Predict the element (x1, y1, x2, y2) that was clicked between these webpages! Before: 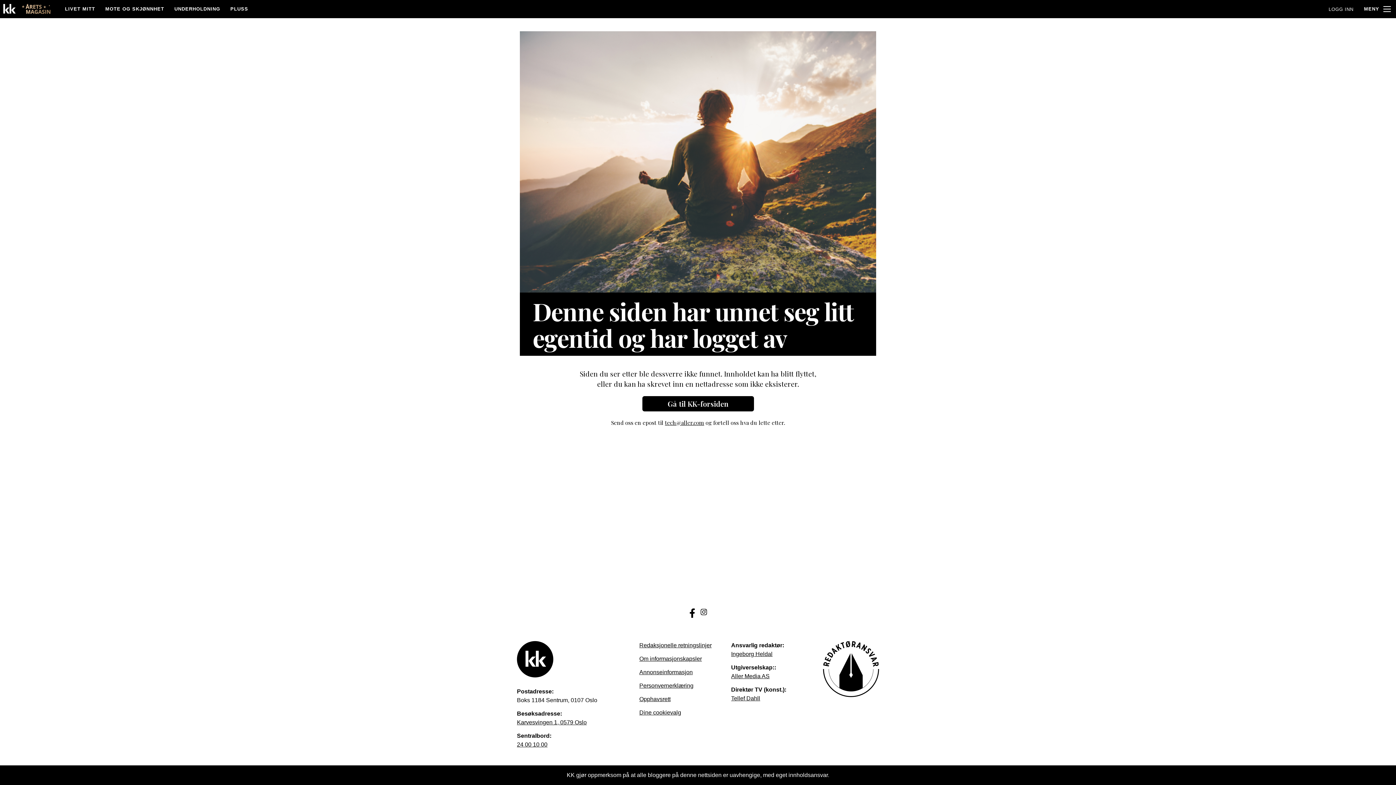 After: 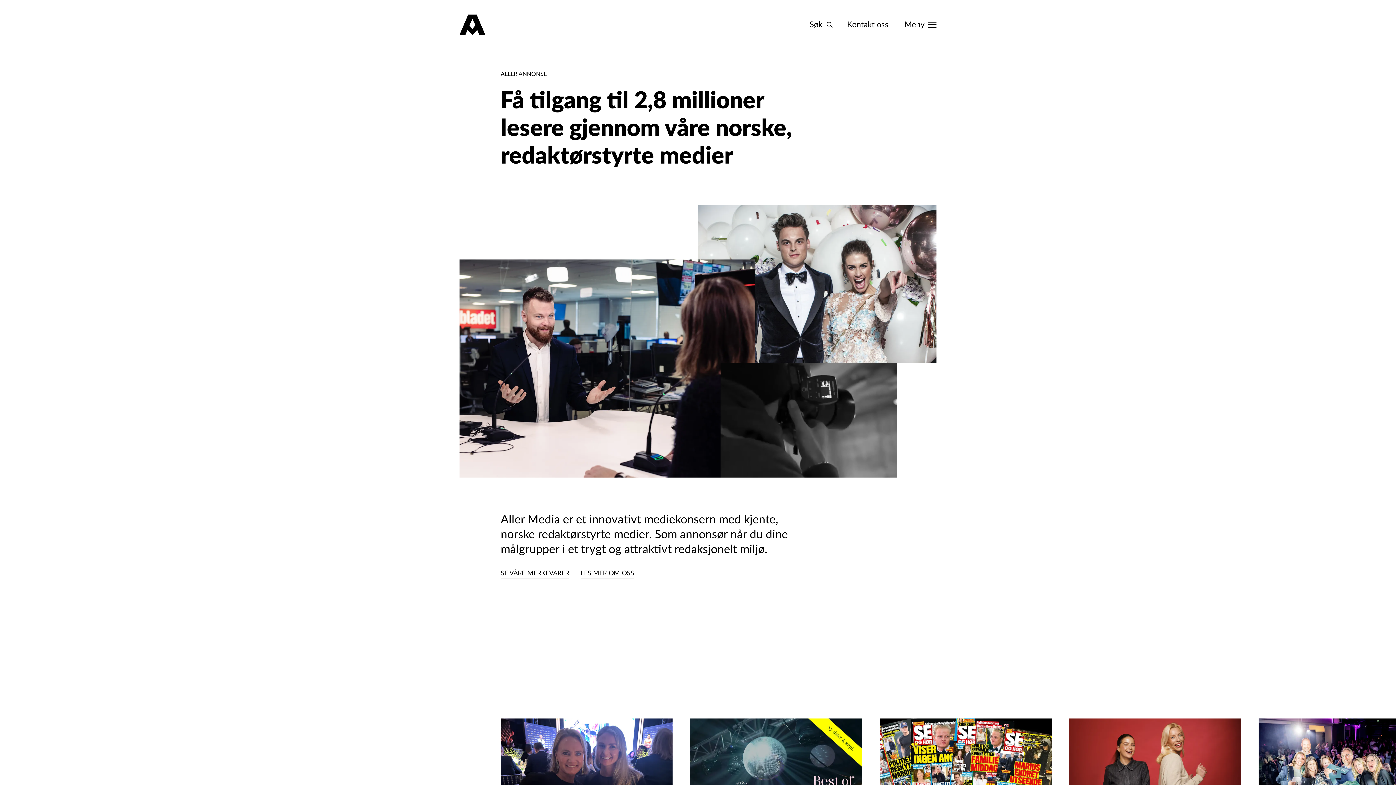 Action: bbox: (639, 668, 726, 677) label: Annonseinformasjon